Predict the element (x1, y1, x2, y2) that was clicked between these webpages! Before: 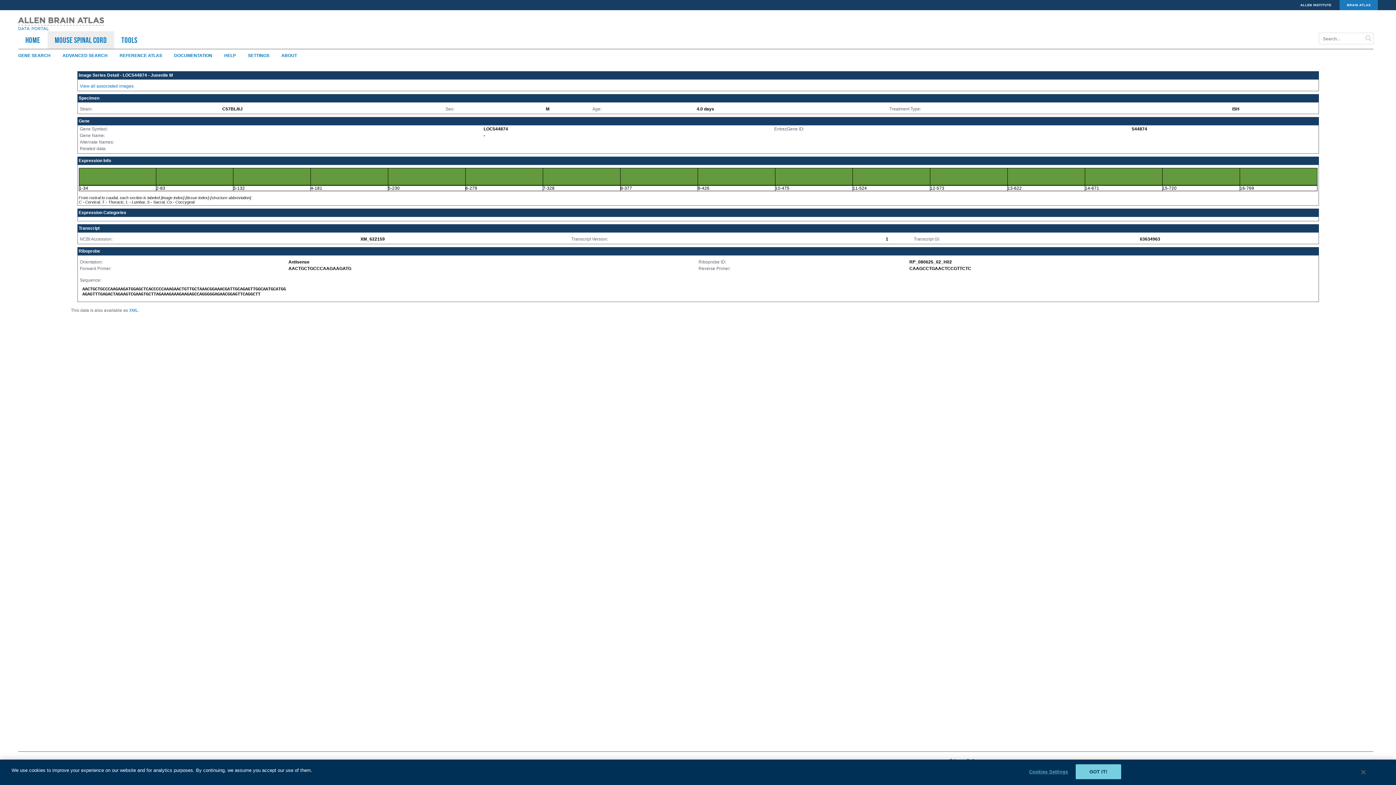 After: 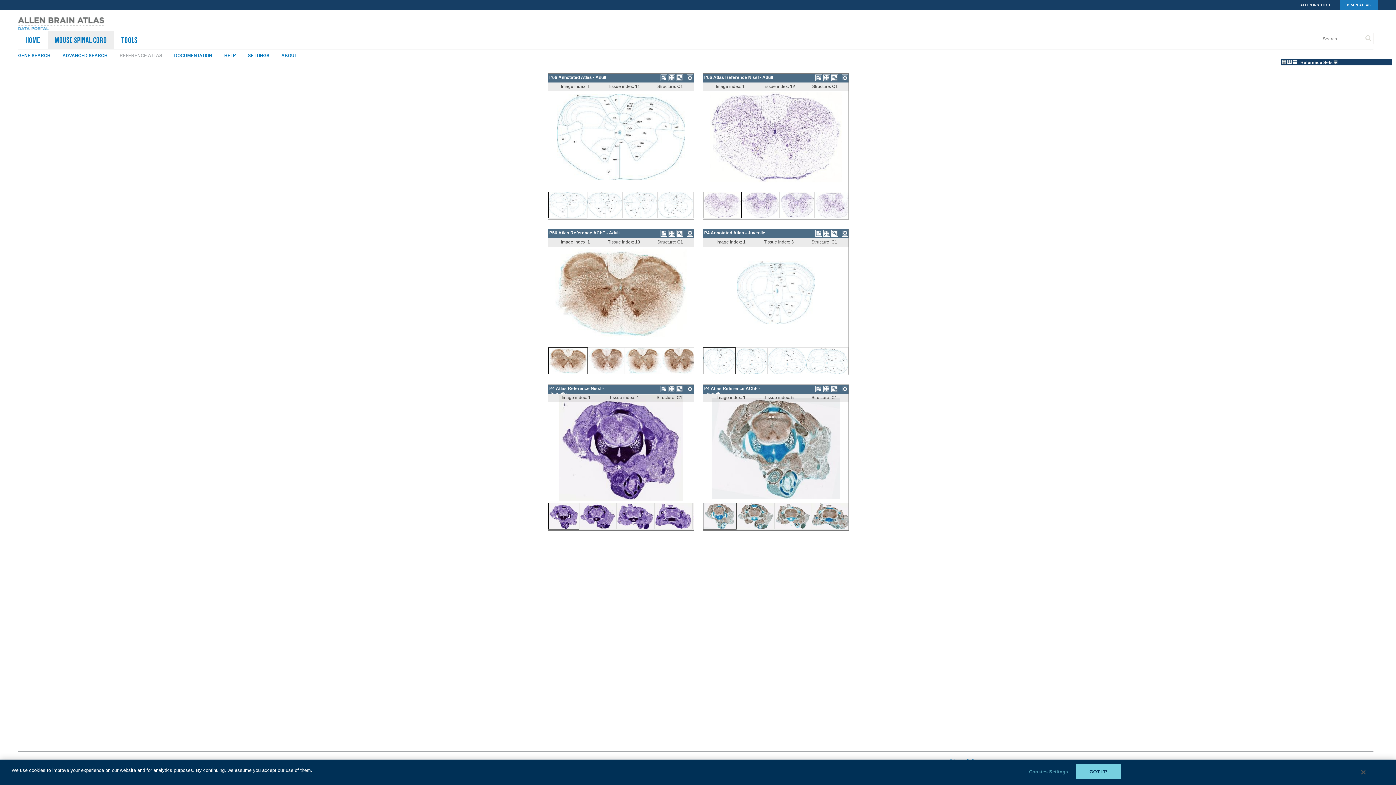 Action: label: REFERENCE ATLAS bbox: (119, 53, 173, 58)